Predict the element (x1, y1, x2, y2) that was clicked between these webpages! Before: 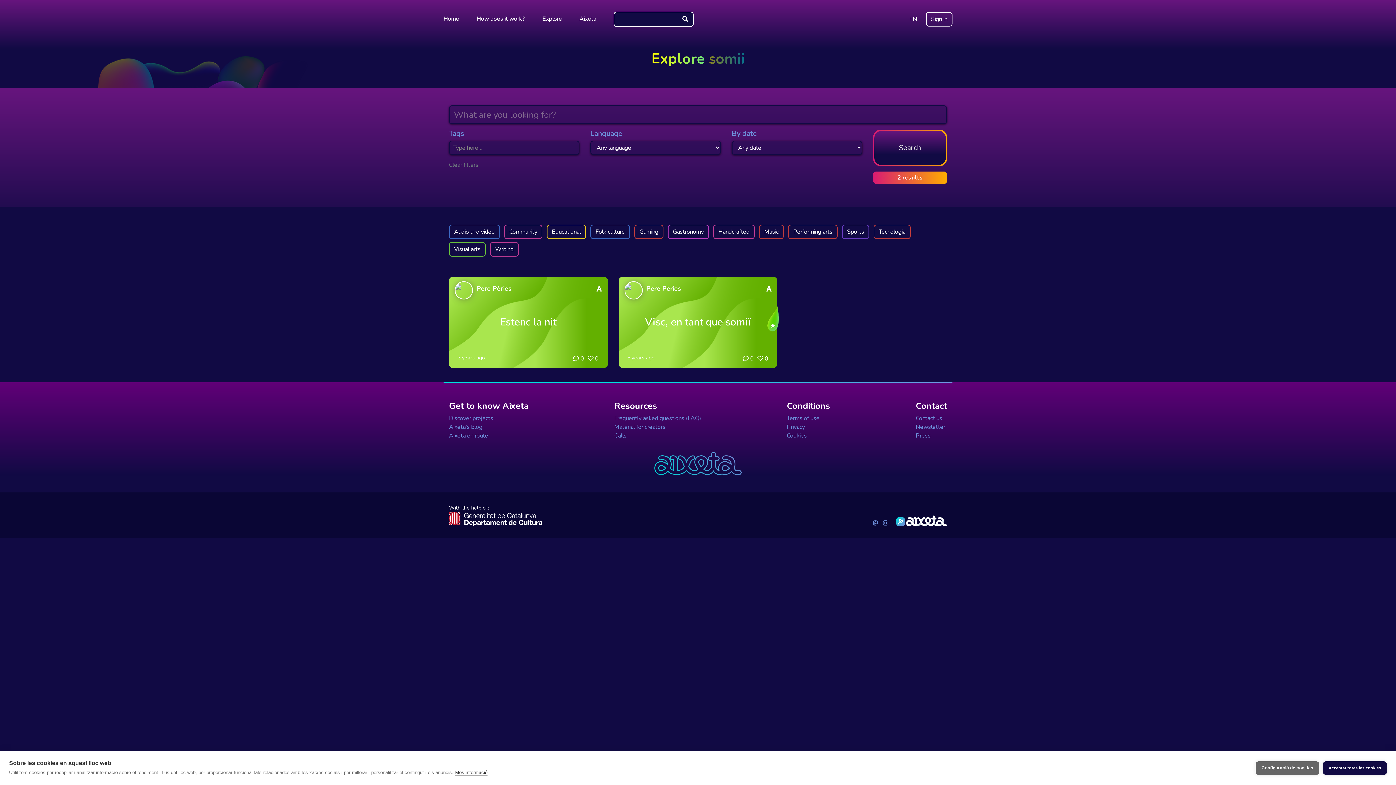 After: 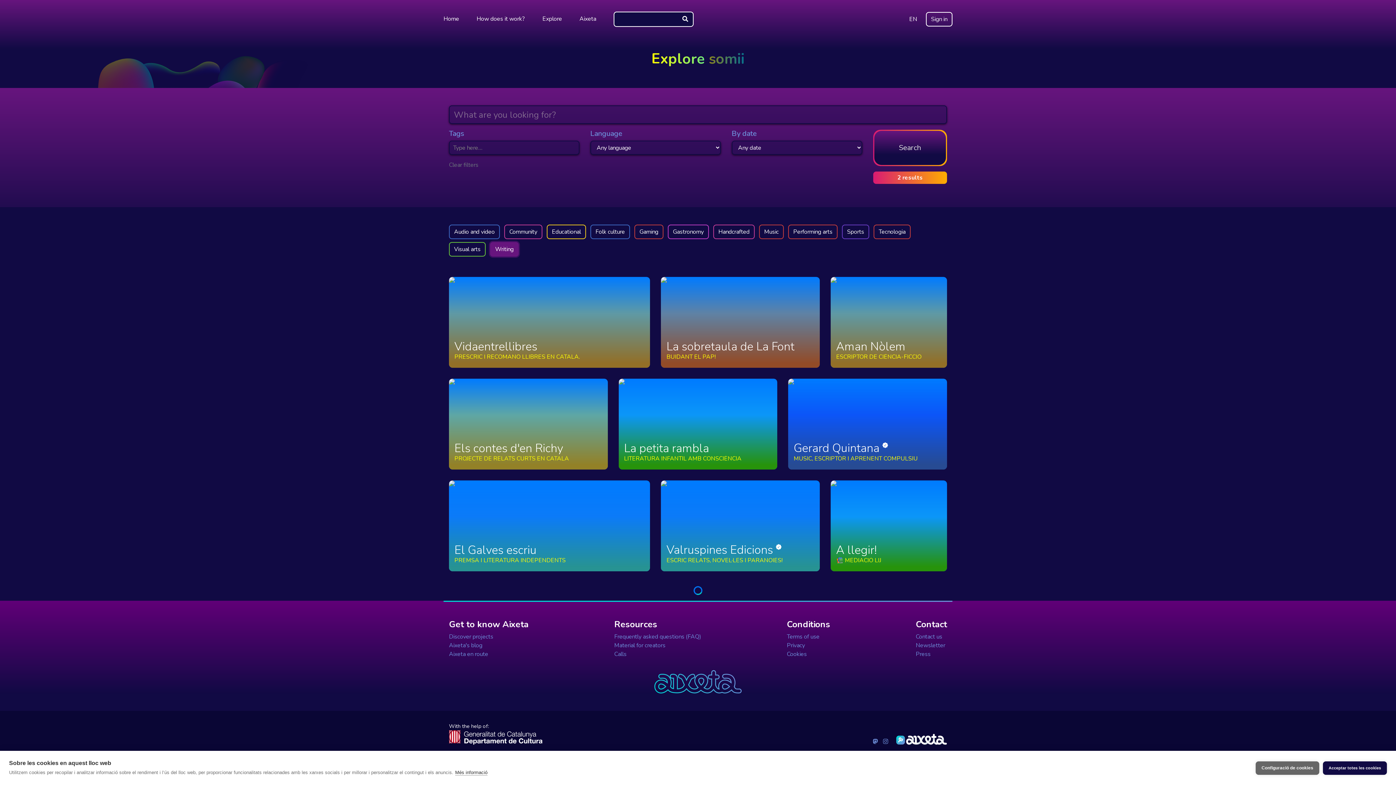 Action: bbox: (490, 242, 518, 256) label: Writing